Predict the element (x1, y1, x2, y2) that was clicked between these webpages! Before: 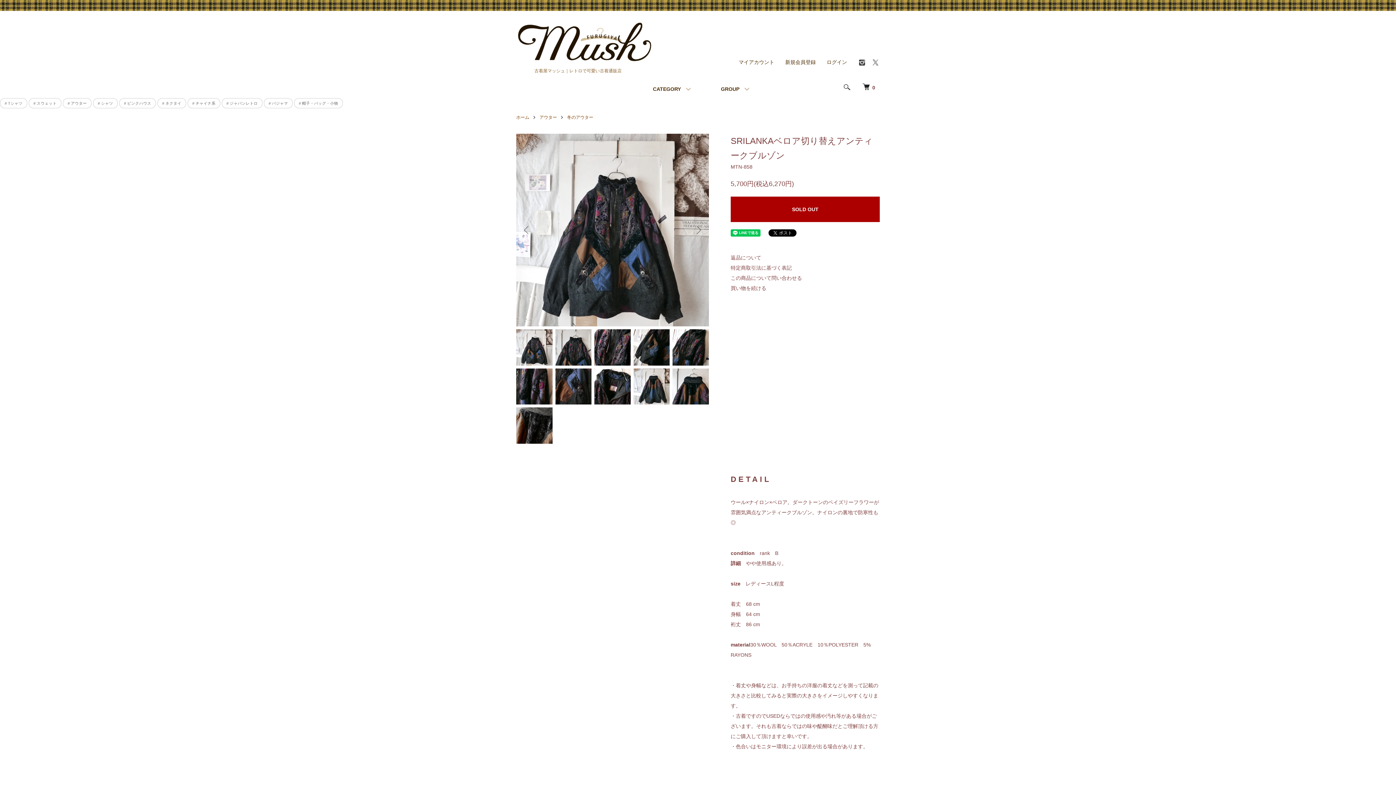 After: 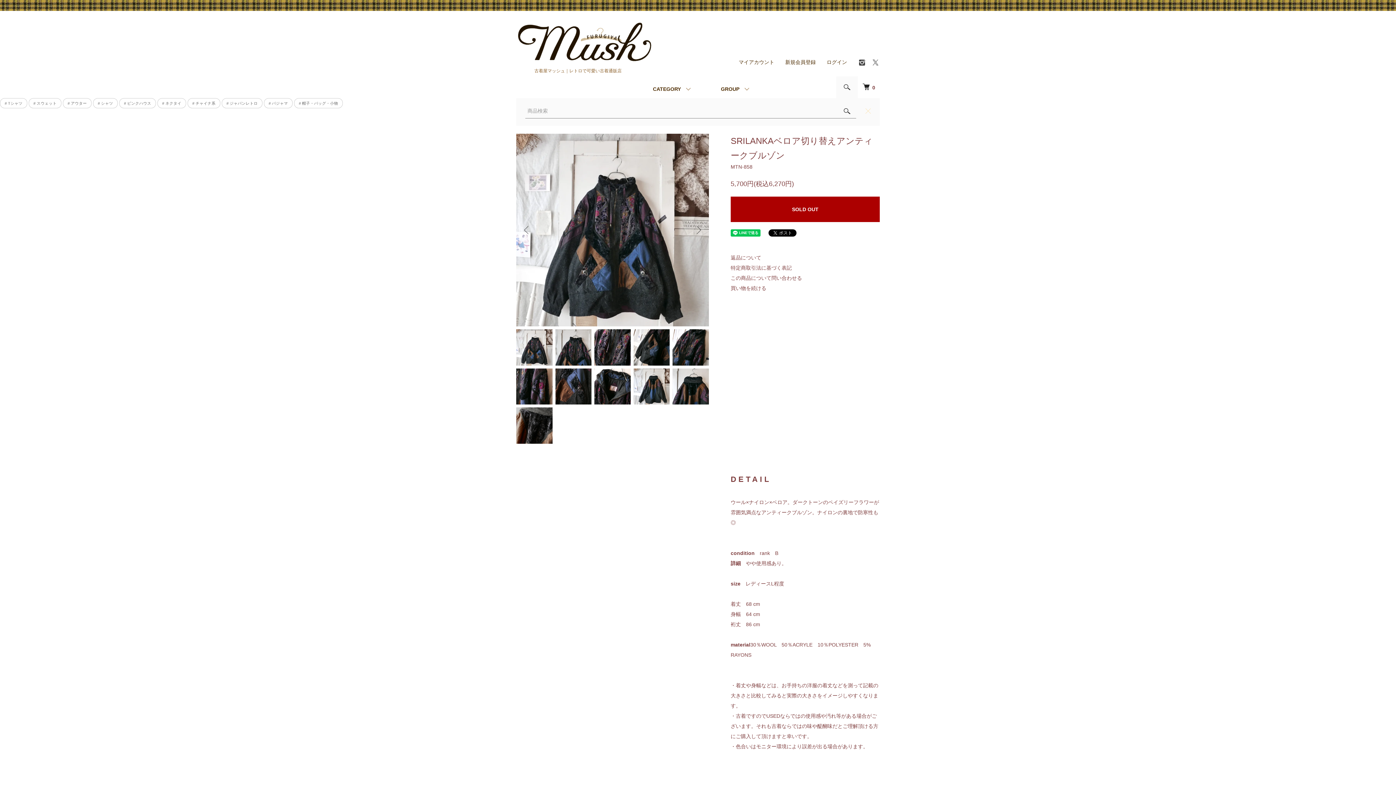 Action: bbox: (836, 76, 858, 98)